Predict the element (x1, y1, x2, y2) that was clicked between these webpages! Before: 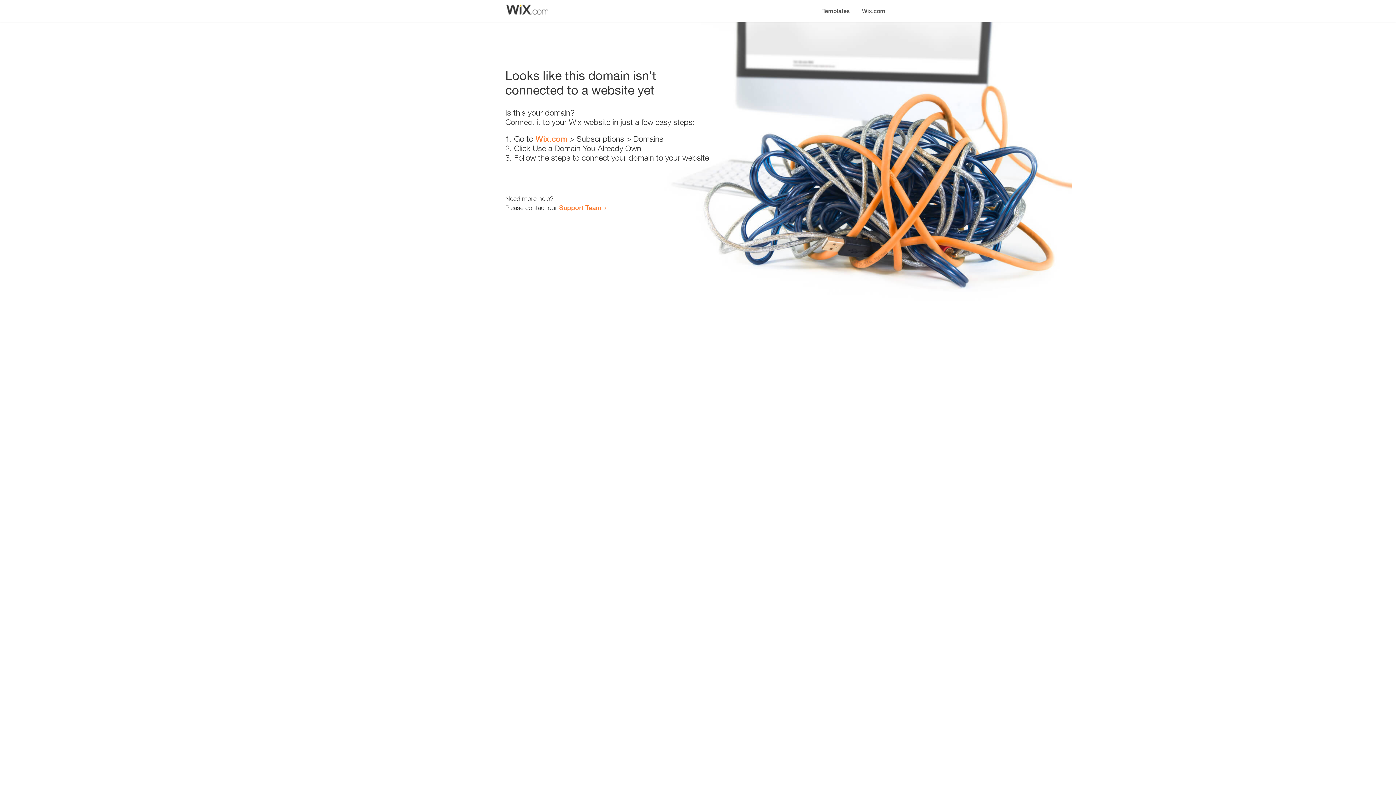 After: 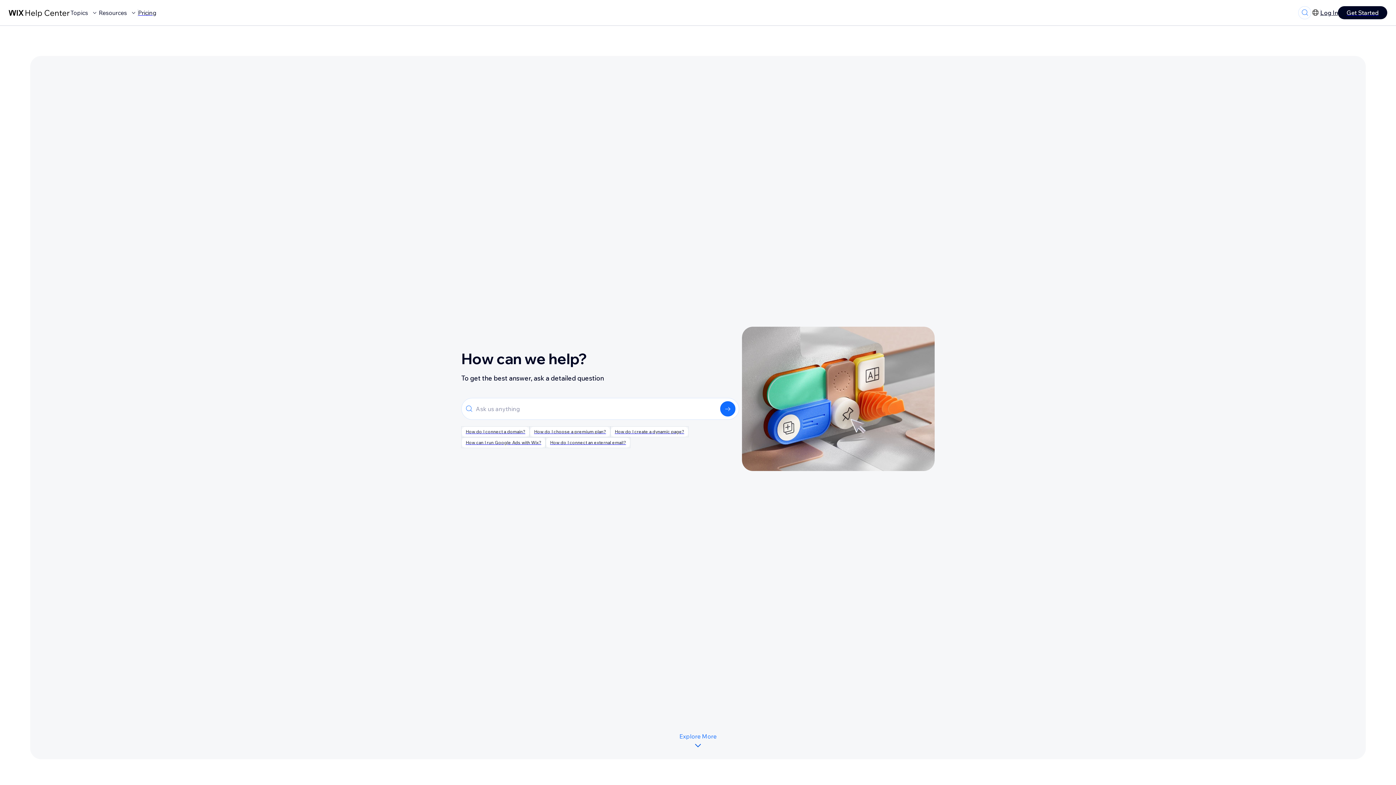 Action: bbox: (559, 203, 601, 211) label: Support Team